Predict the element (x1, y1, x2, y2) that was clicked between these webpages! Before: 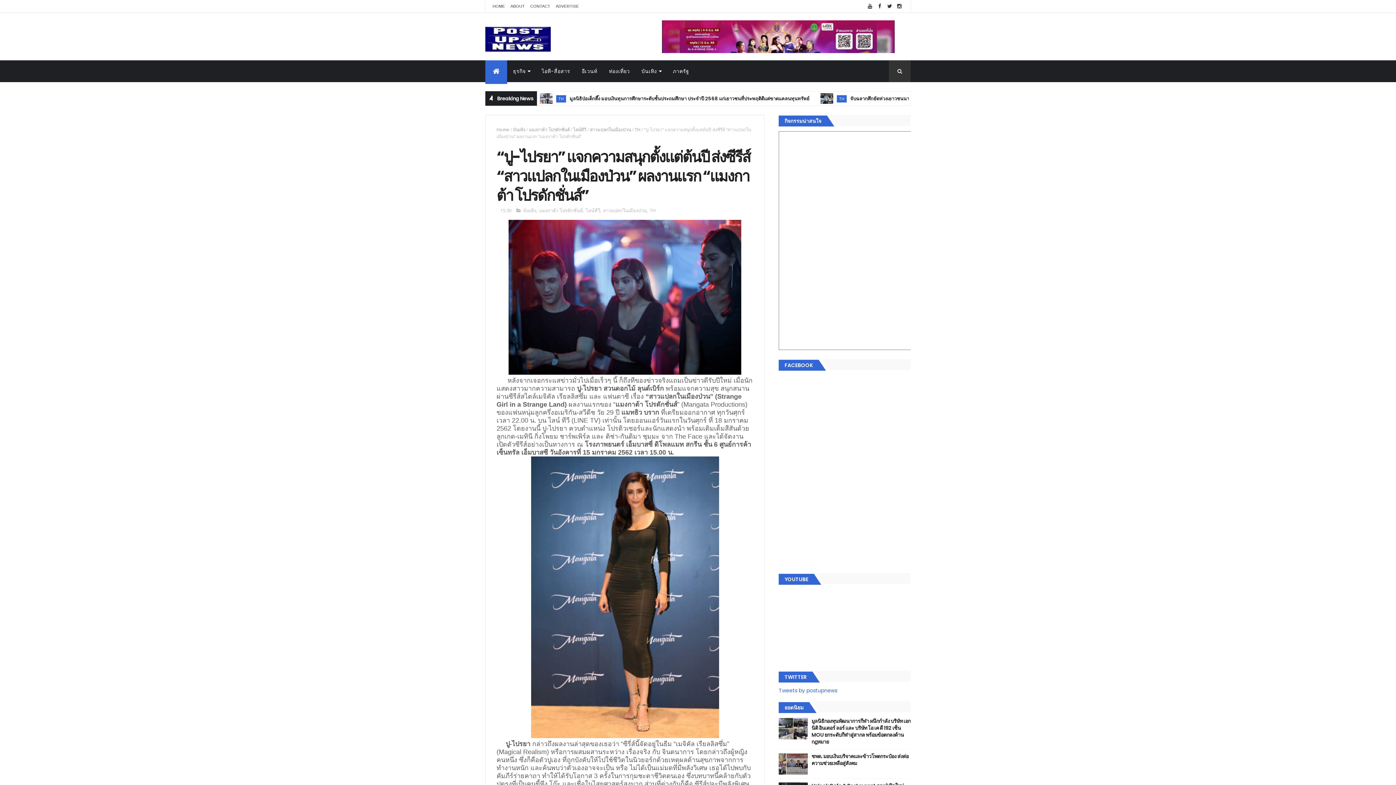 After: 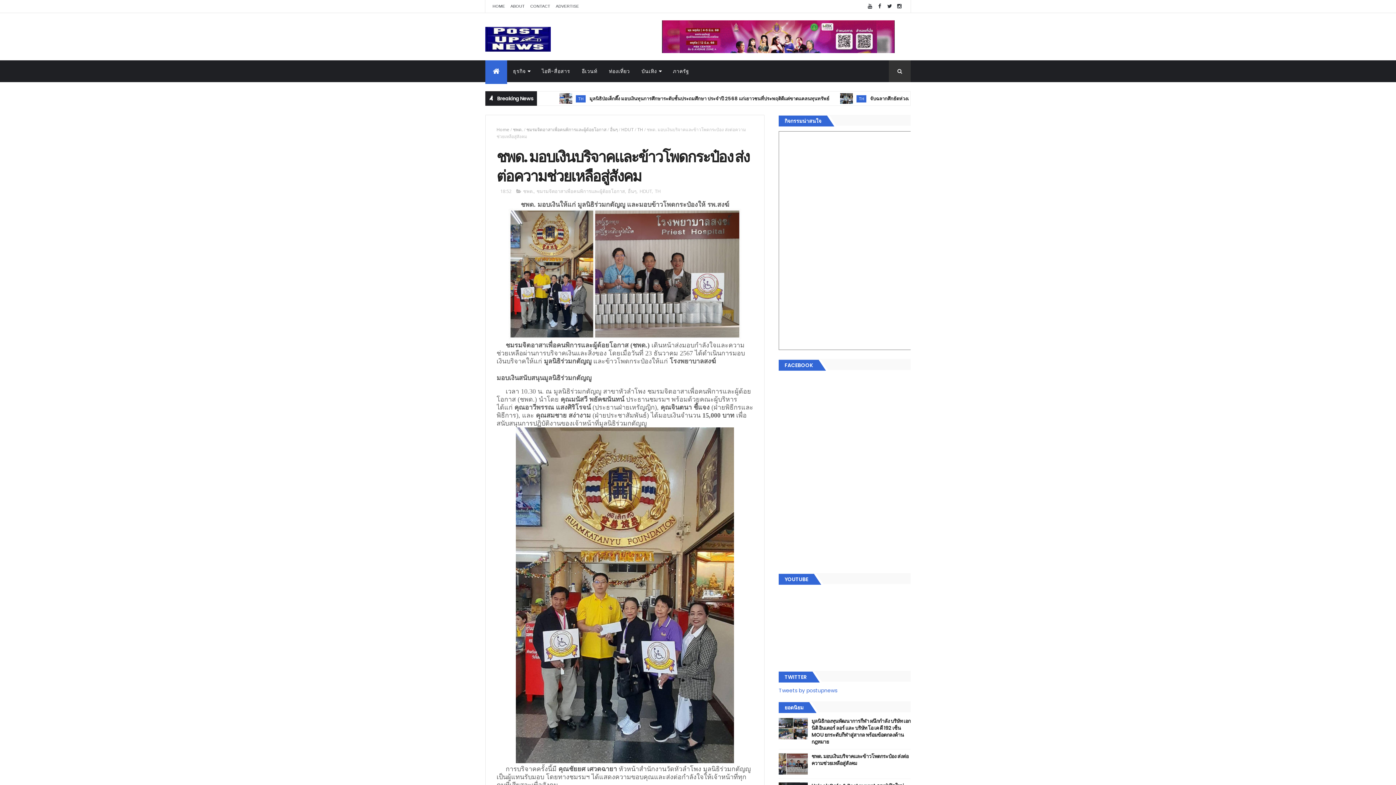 Action: label: ชพด. มอบเงินบริจาคและข้าวโพดกระป๋อง ส่งต่อความช่วยเหลือสู่สังคม bbox: (811, 753, 908, 767)